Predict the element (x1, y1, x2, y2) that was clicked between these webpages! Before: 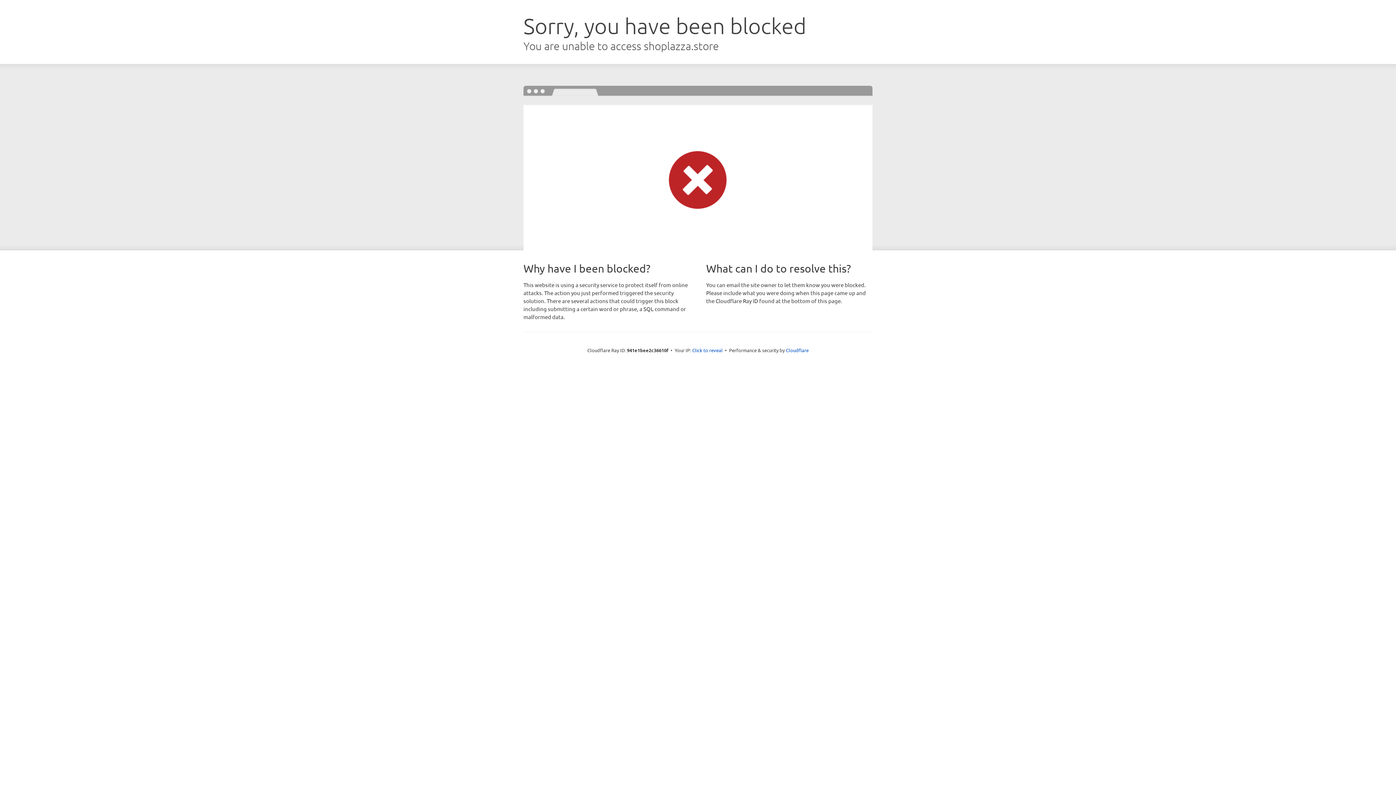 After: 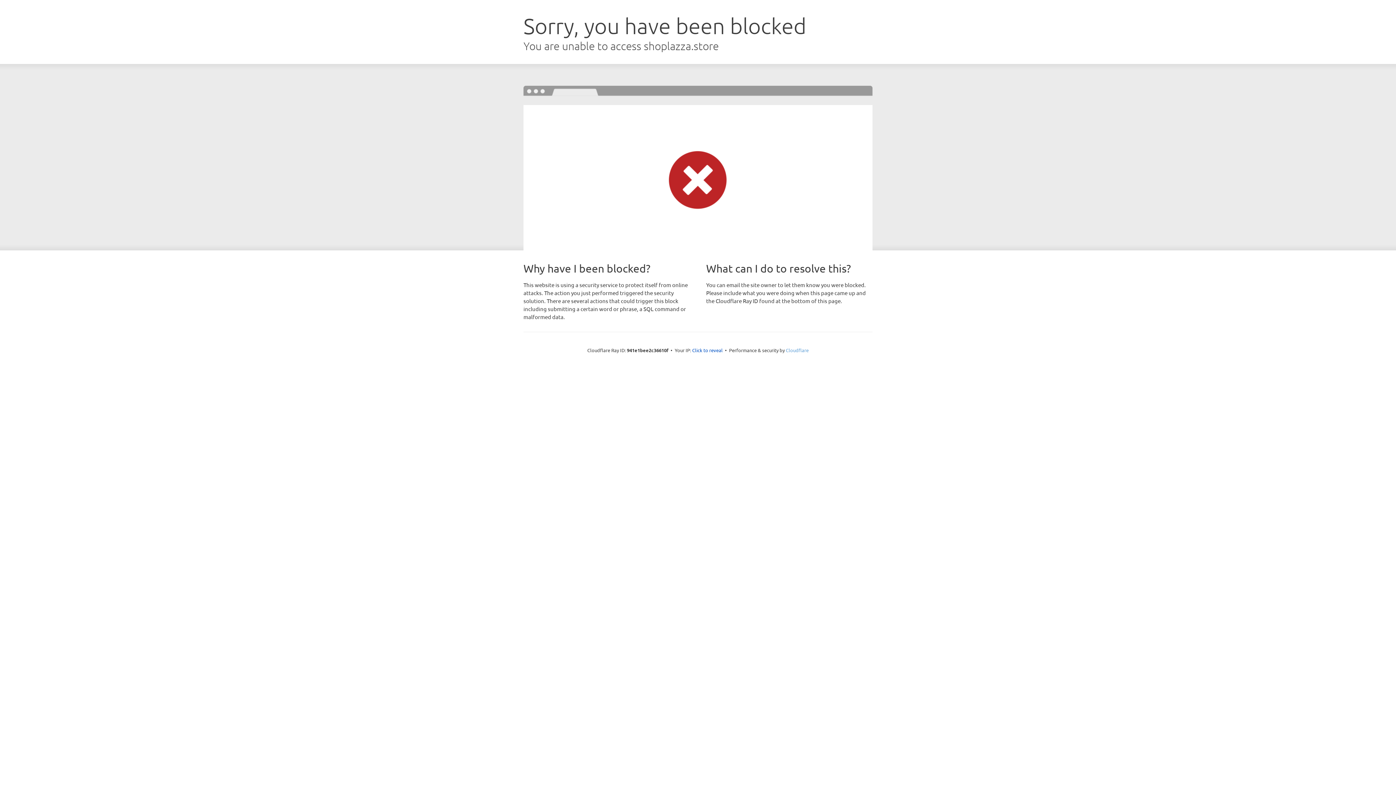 Action: bbox: (786, 347, 808, 353) label: Cloudflare